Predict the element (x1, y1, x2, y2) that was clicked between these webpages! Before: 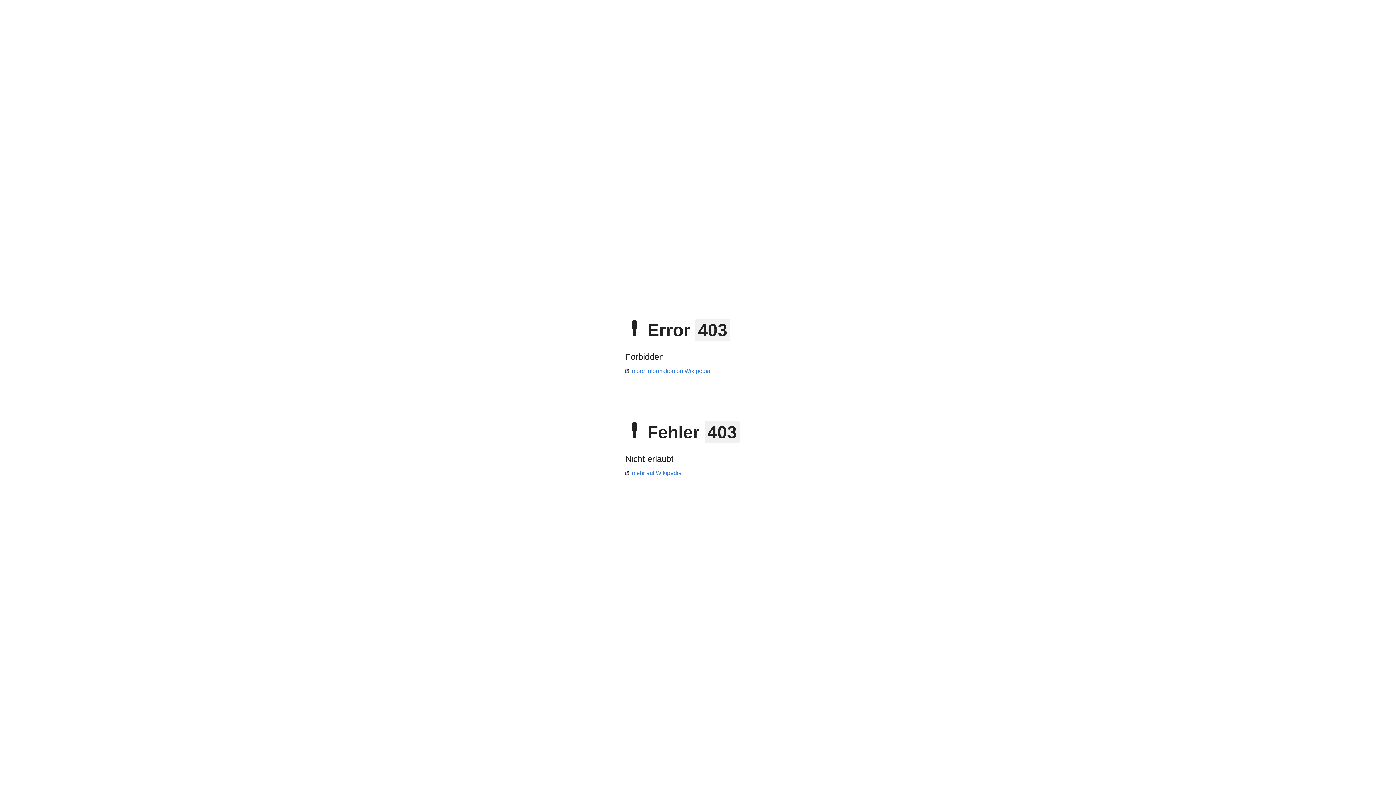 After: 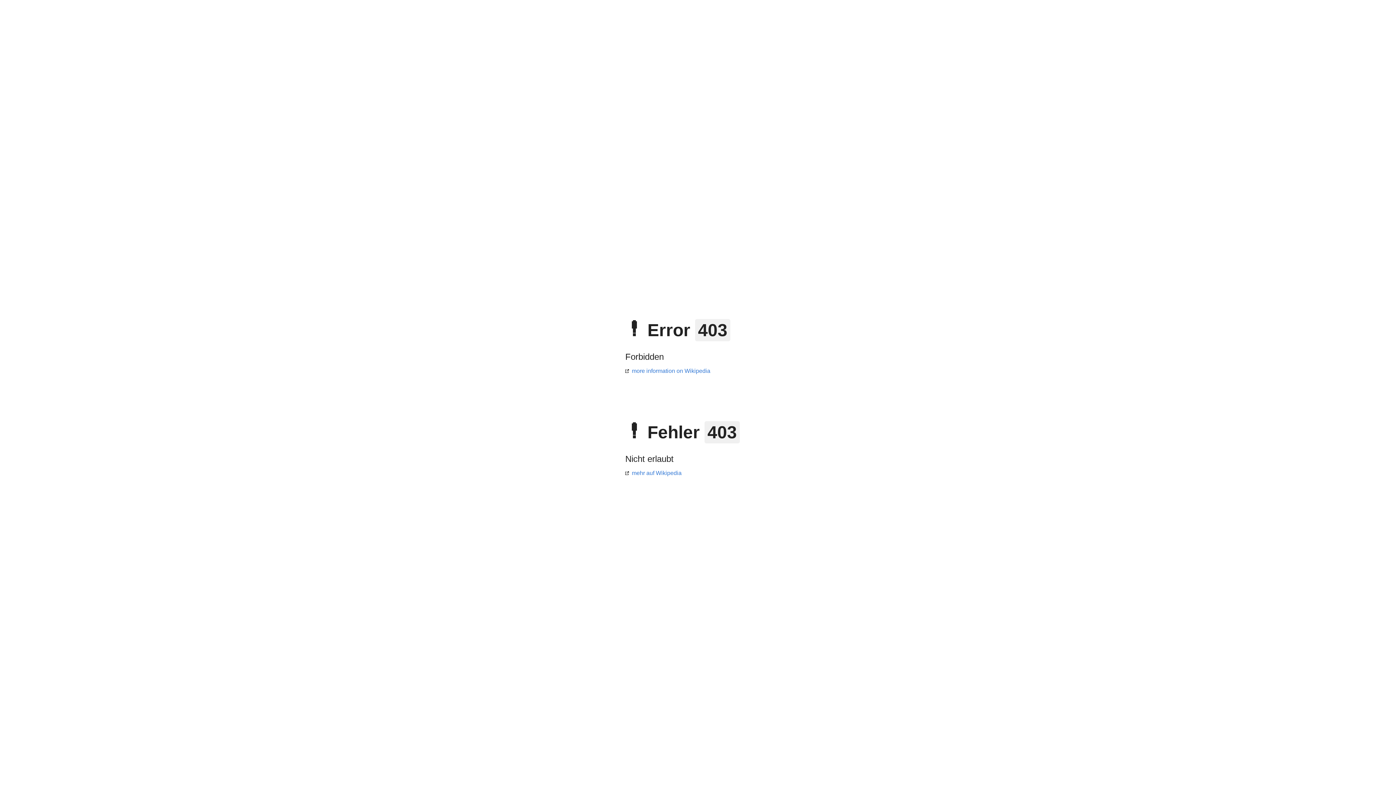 Action: bbox: (625, 368, 710, 374) label: more information on Wikipedia